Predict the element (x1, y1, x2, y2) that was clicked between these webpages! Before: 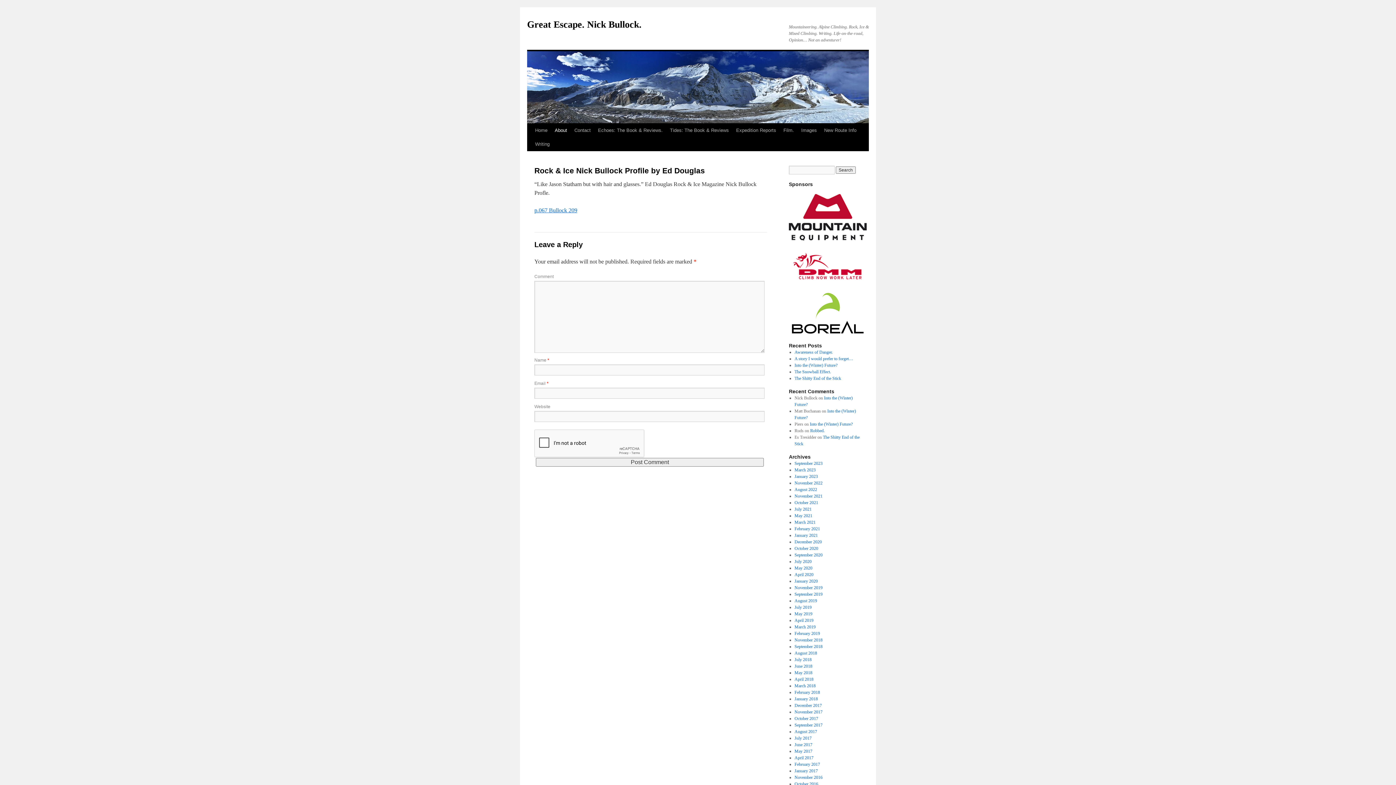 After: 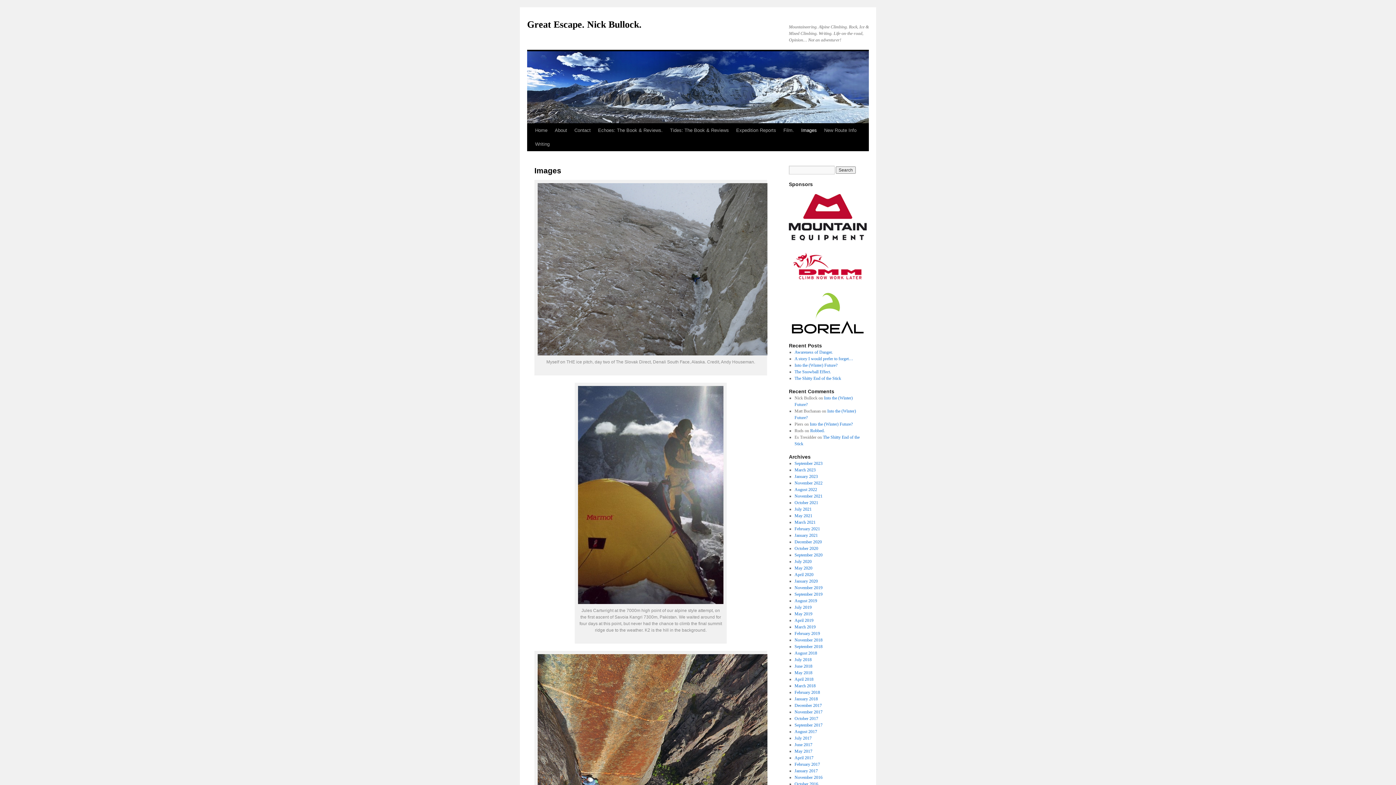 Action: label: Images bbox: (797, 123, 820, 137)